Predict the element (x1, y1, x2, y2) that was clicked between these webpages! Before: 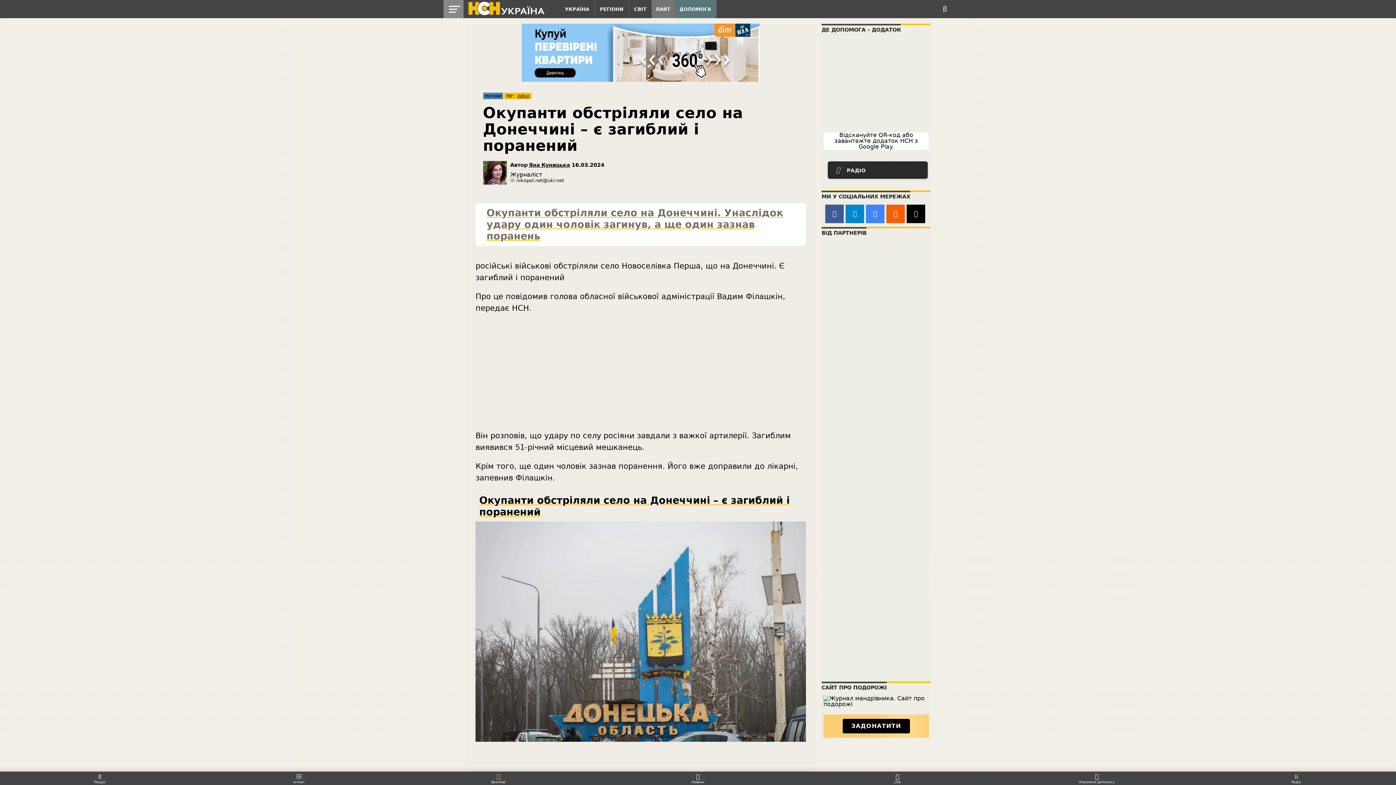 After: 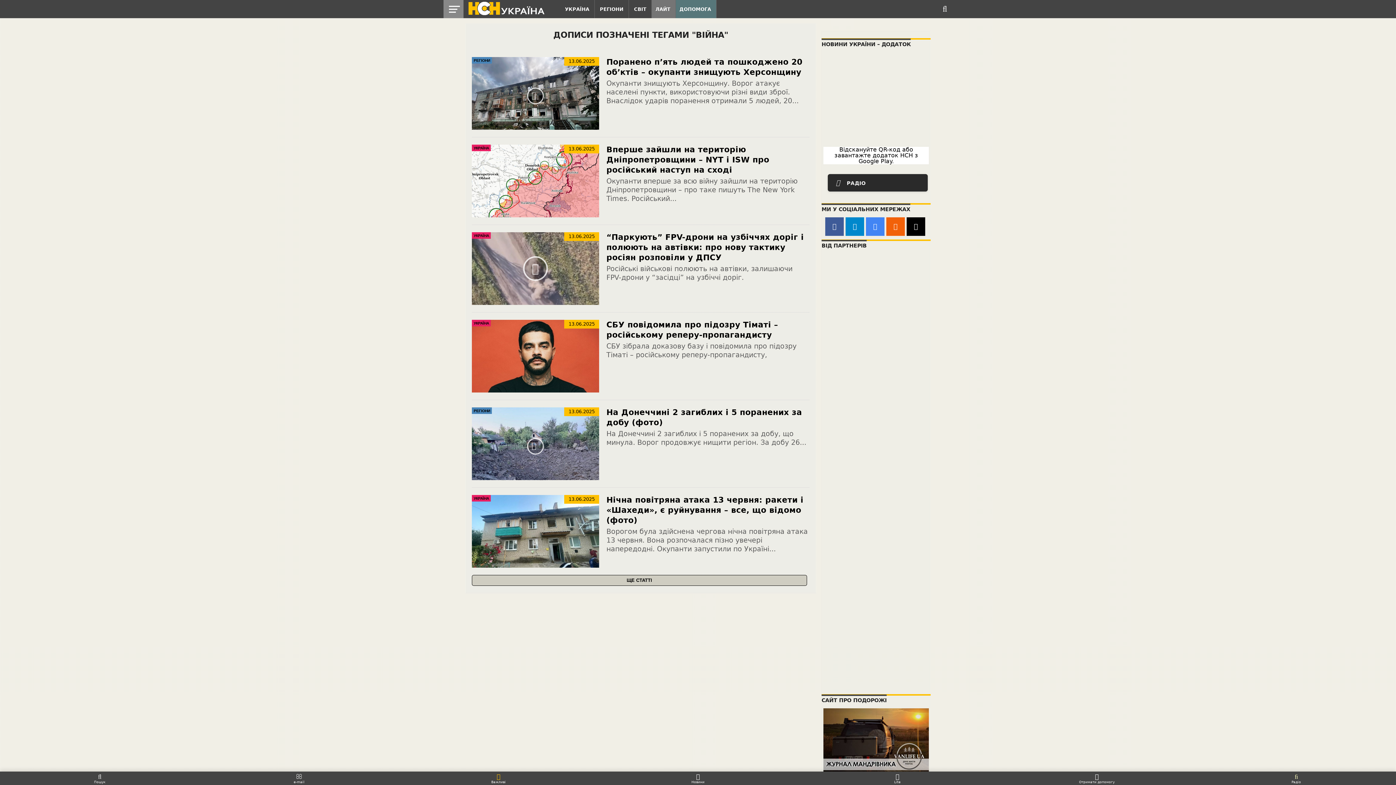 Action: bbox: (517, 93, 529, 98) label: ВІЙНА